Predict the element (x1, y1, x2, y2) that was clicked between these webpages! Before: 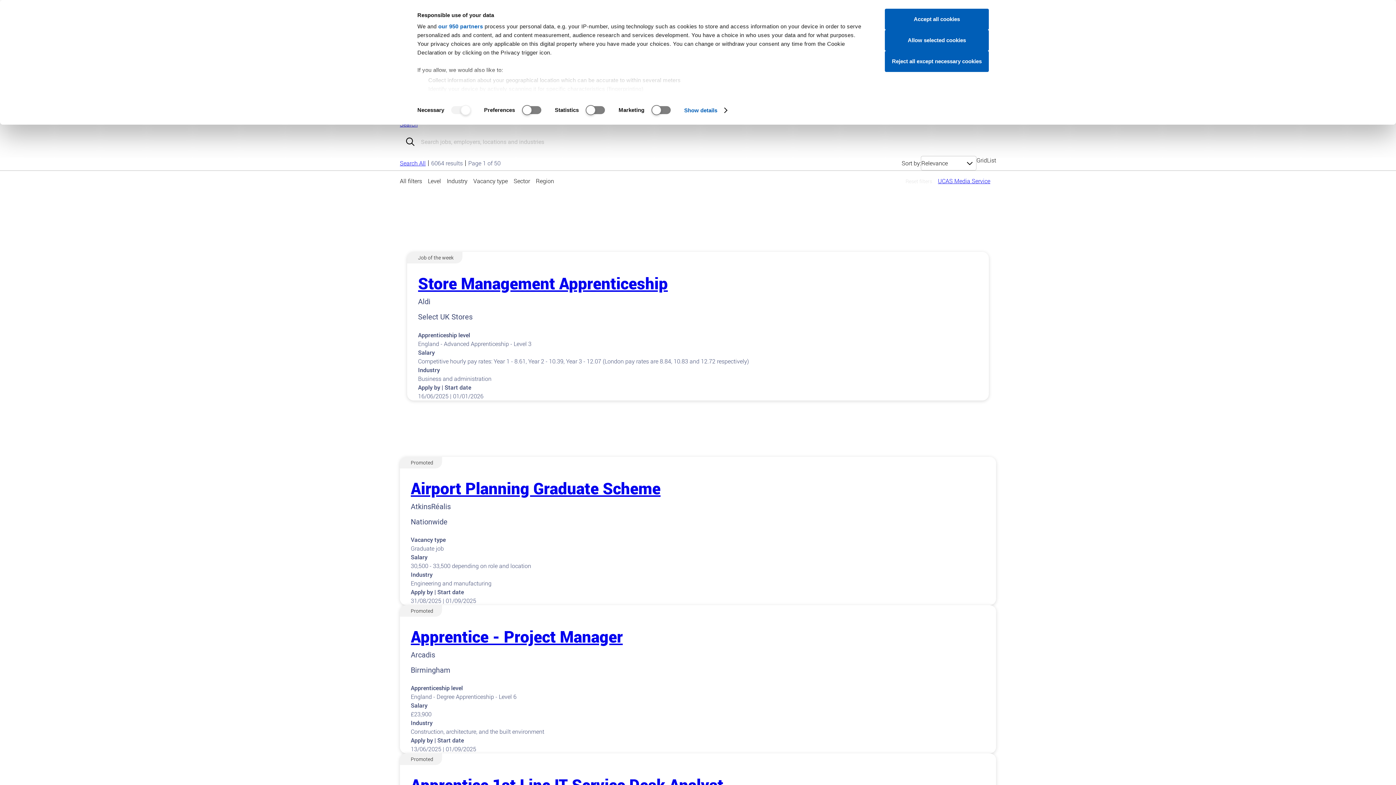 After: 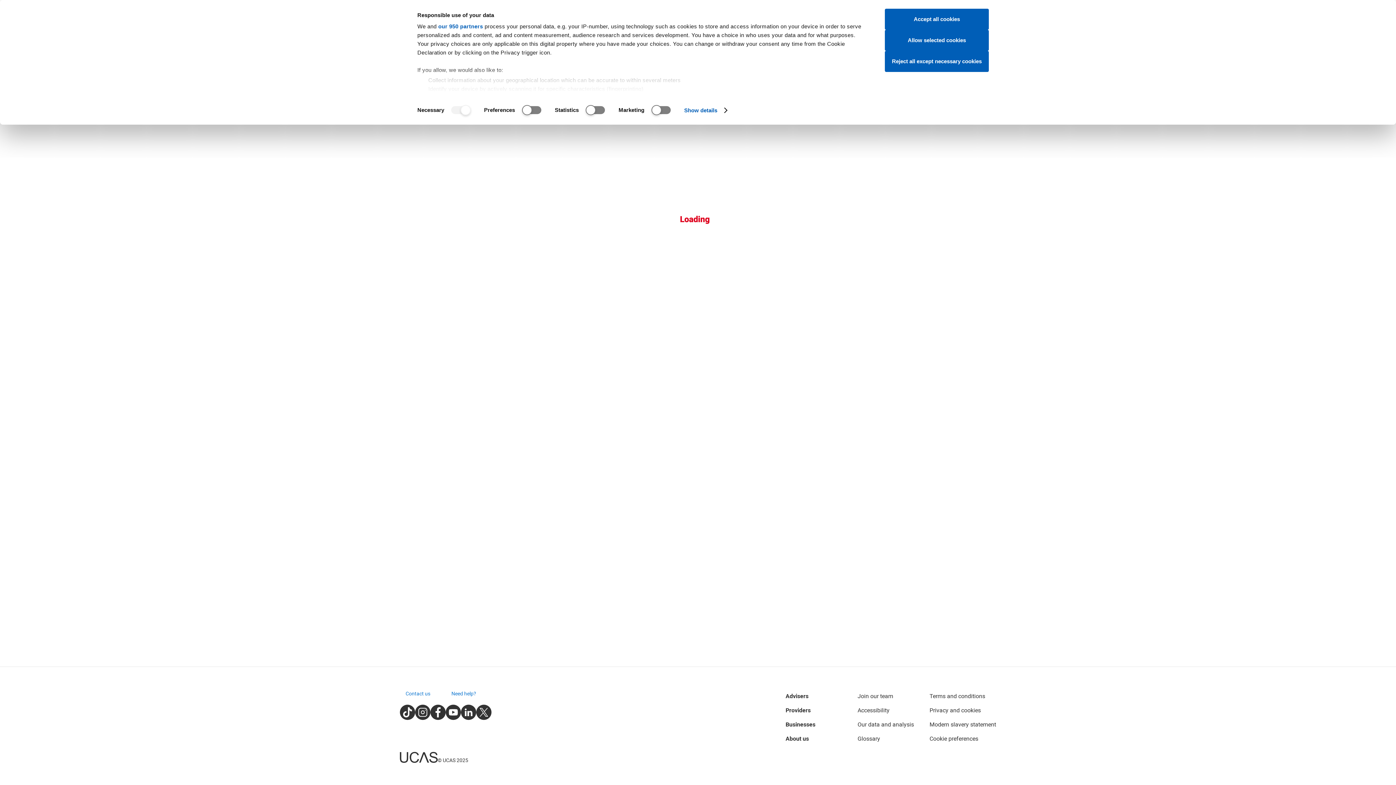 Action: label: Apprentice - Project Manager bbox: (410, 626, 622, 647)